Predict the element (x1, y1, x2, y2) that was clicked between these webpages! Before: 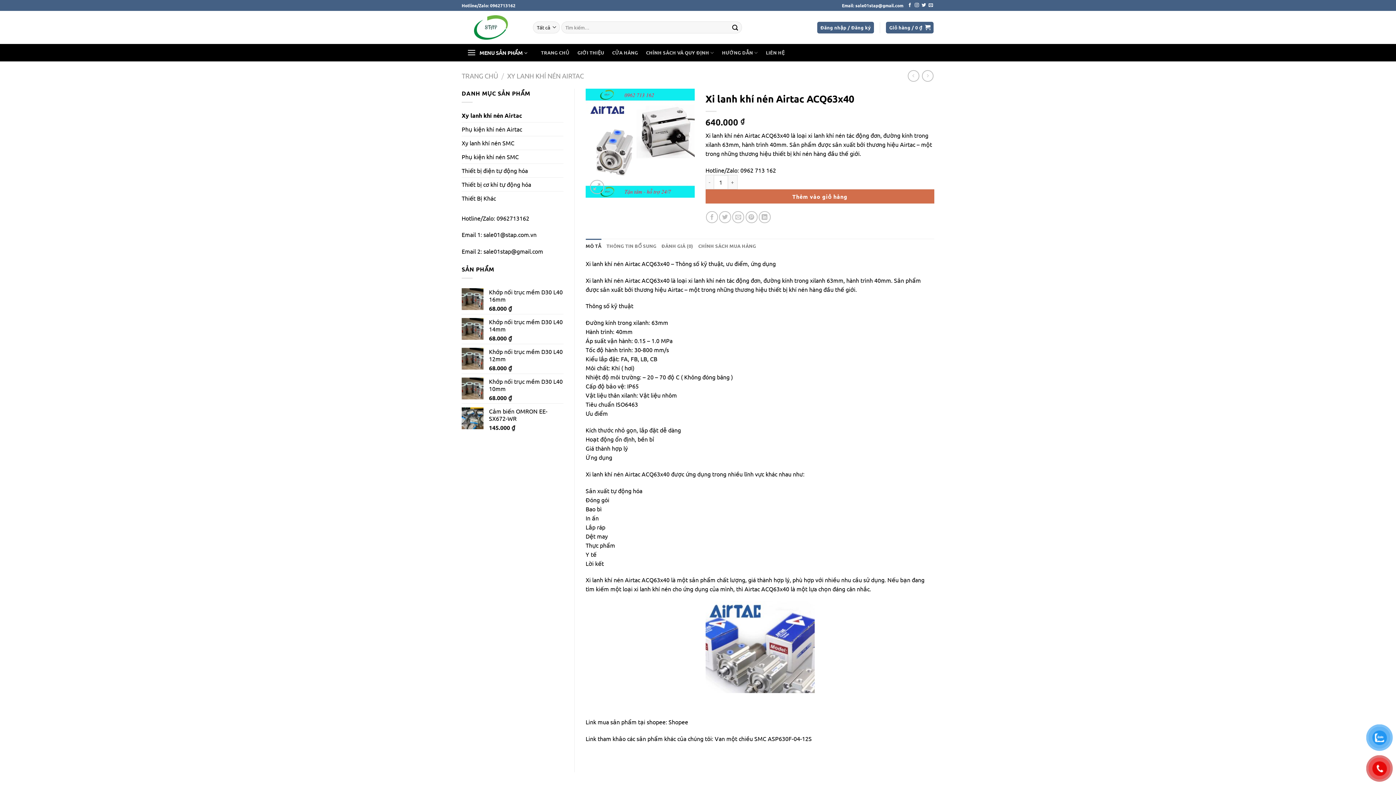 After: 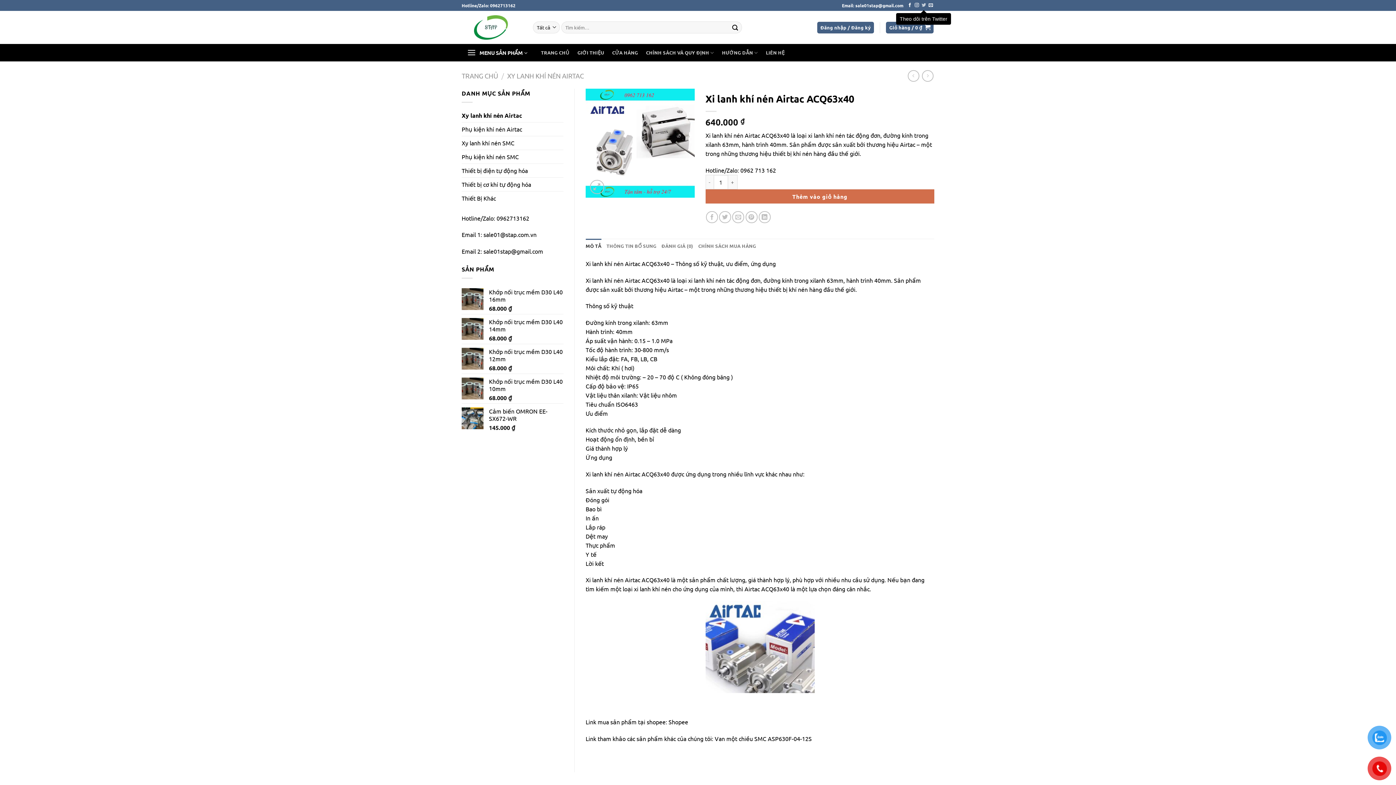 Action: bbox: (921, 3, 926, 8) label: Theo dõi trên Twitter